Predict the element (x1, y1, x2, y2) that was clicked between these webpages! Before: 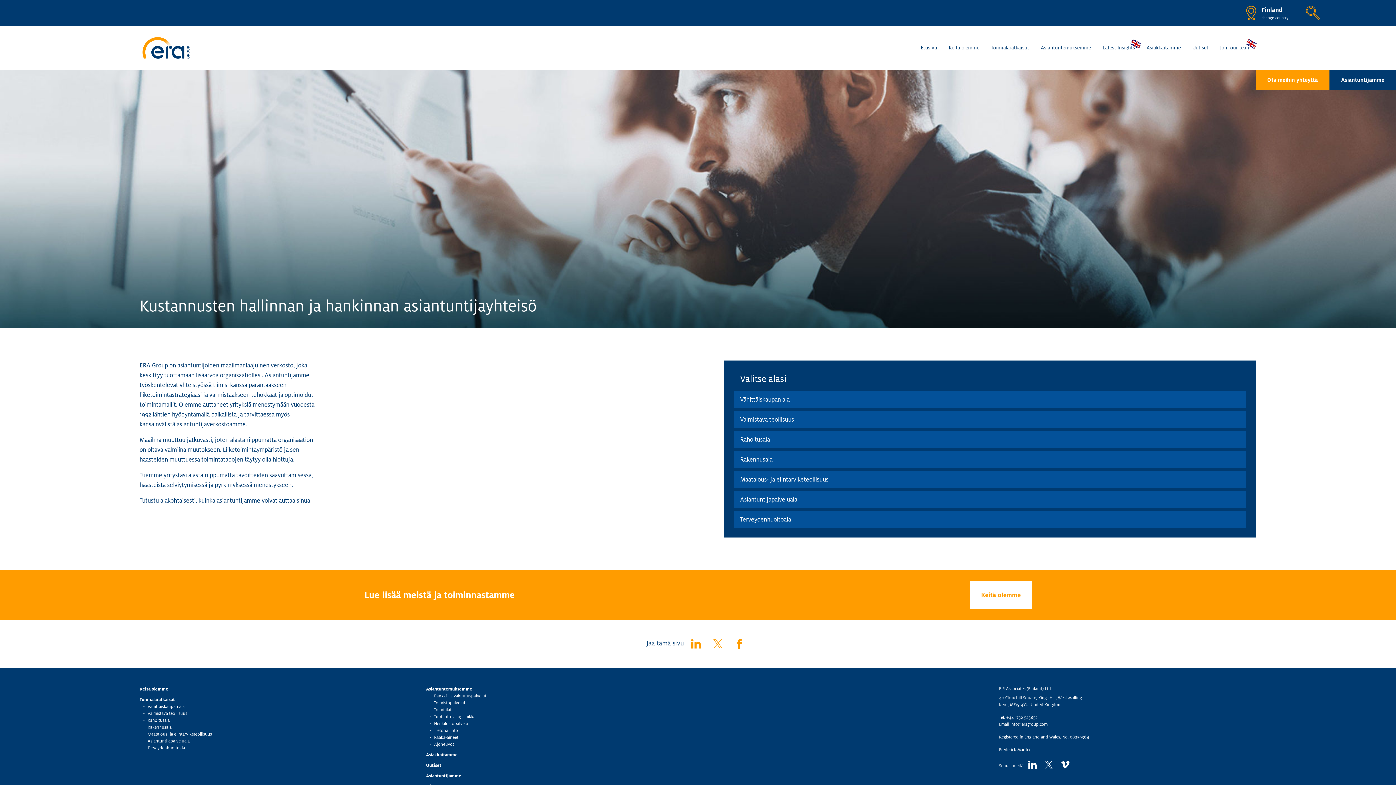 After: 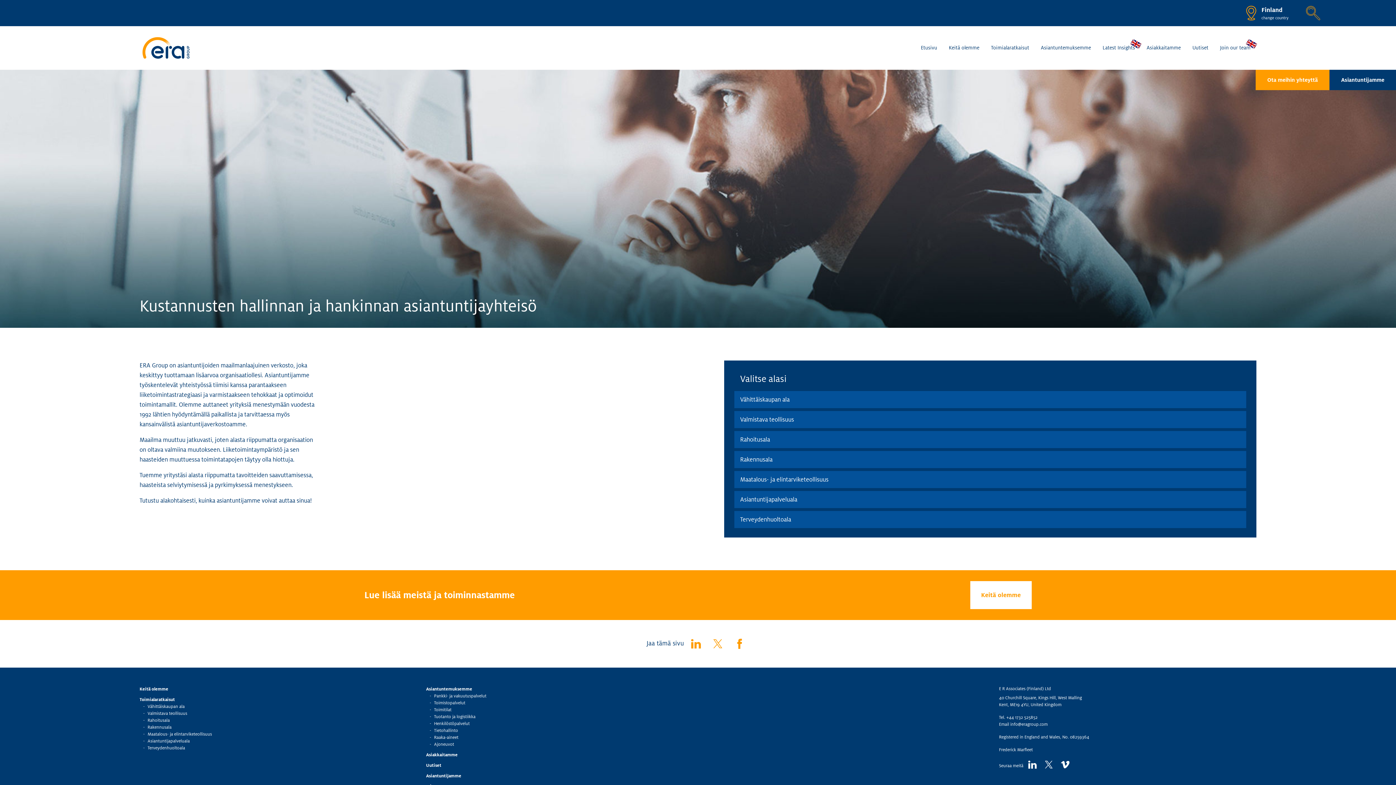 Action: bbox: (1025, 759, 1040, 770)